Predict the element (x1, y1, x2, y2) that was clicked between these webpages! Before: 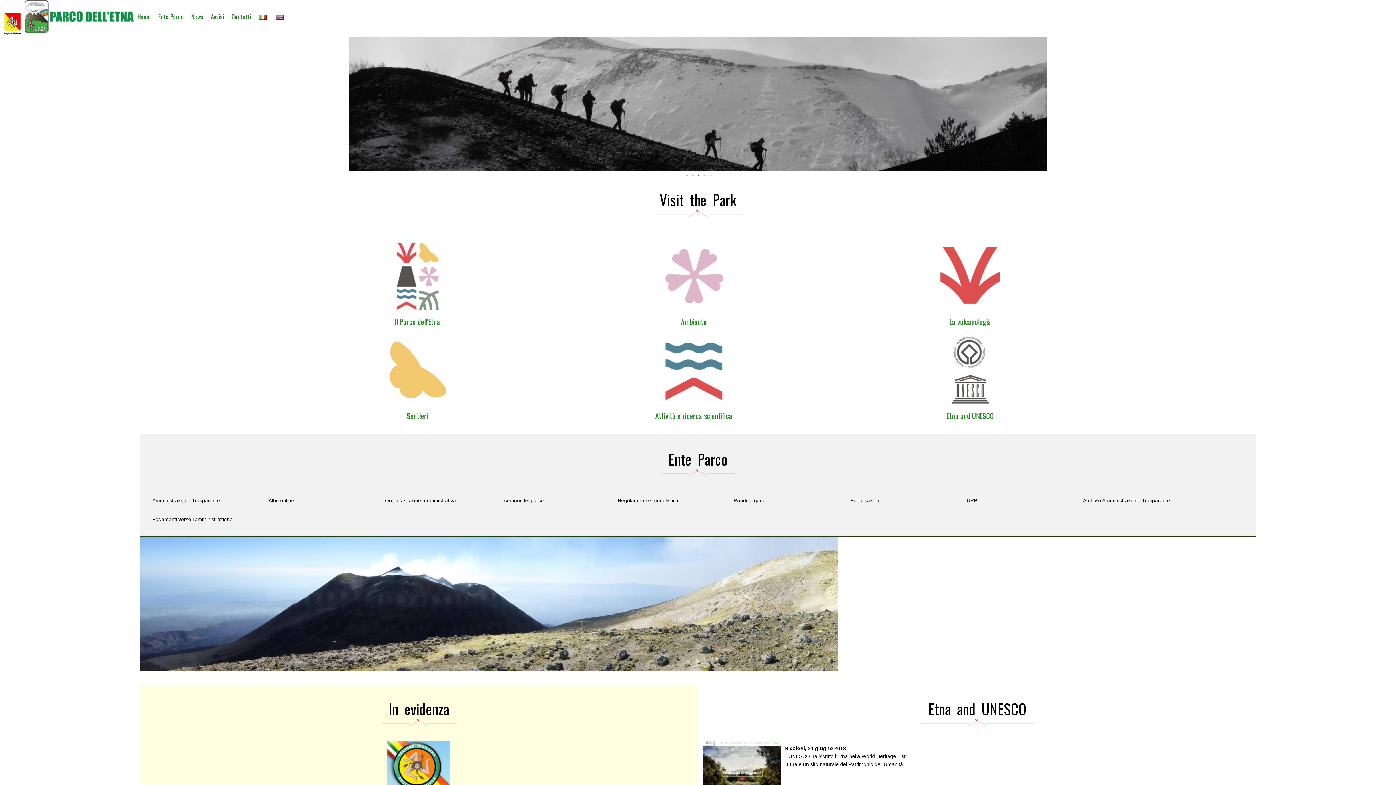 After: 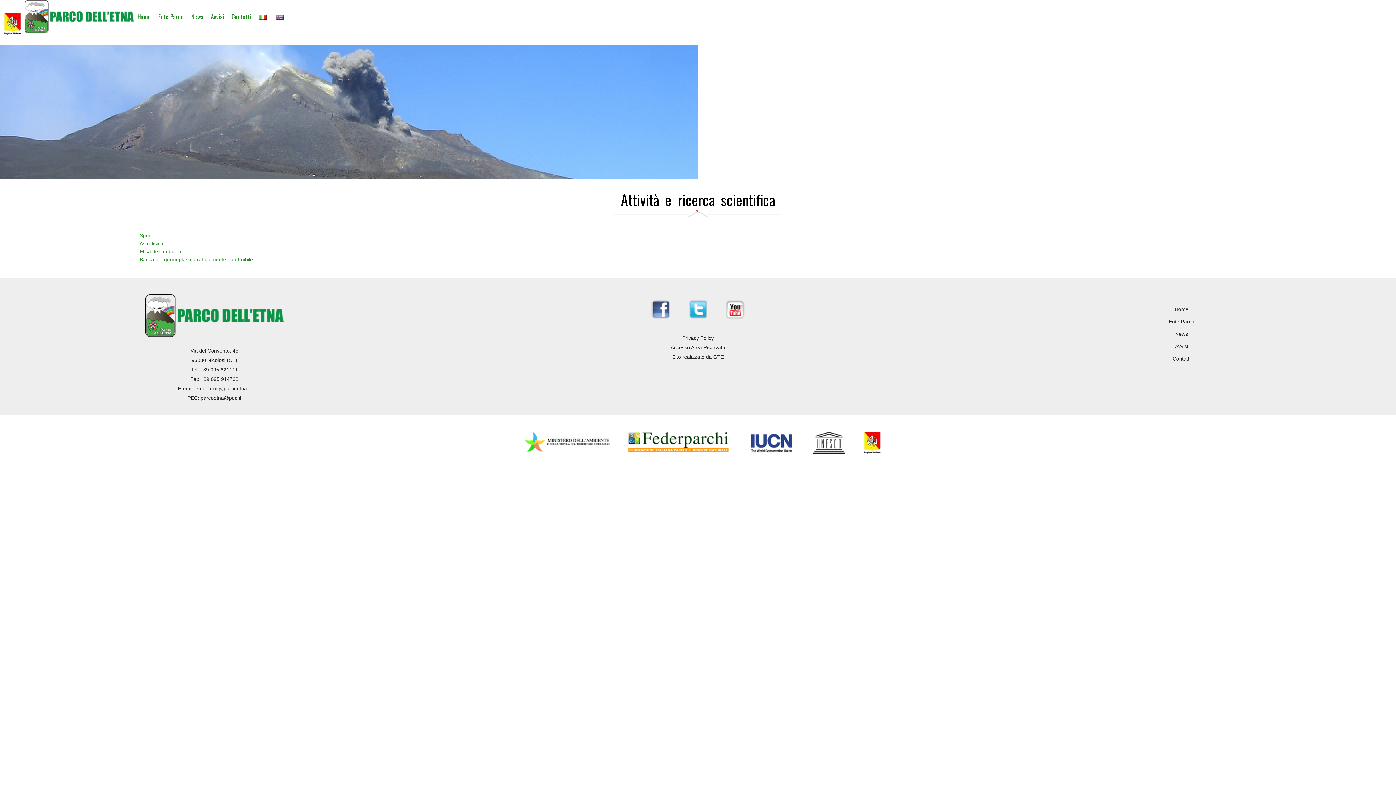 Action: bbox: (655, 410, 732, 421) label: Attività e ricerca scientifica